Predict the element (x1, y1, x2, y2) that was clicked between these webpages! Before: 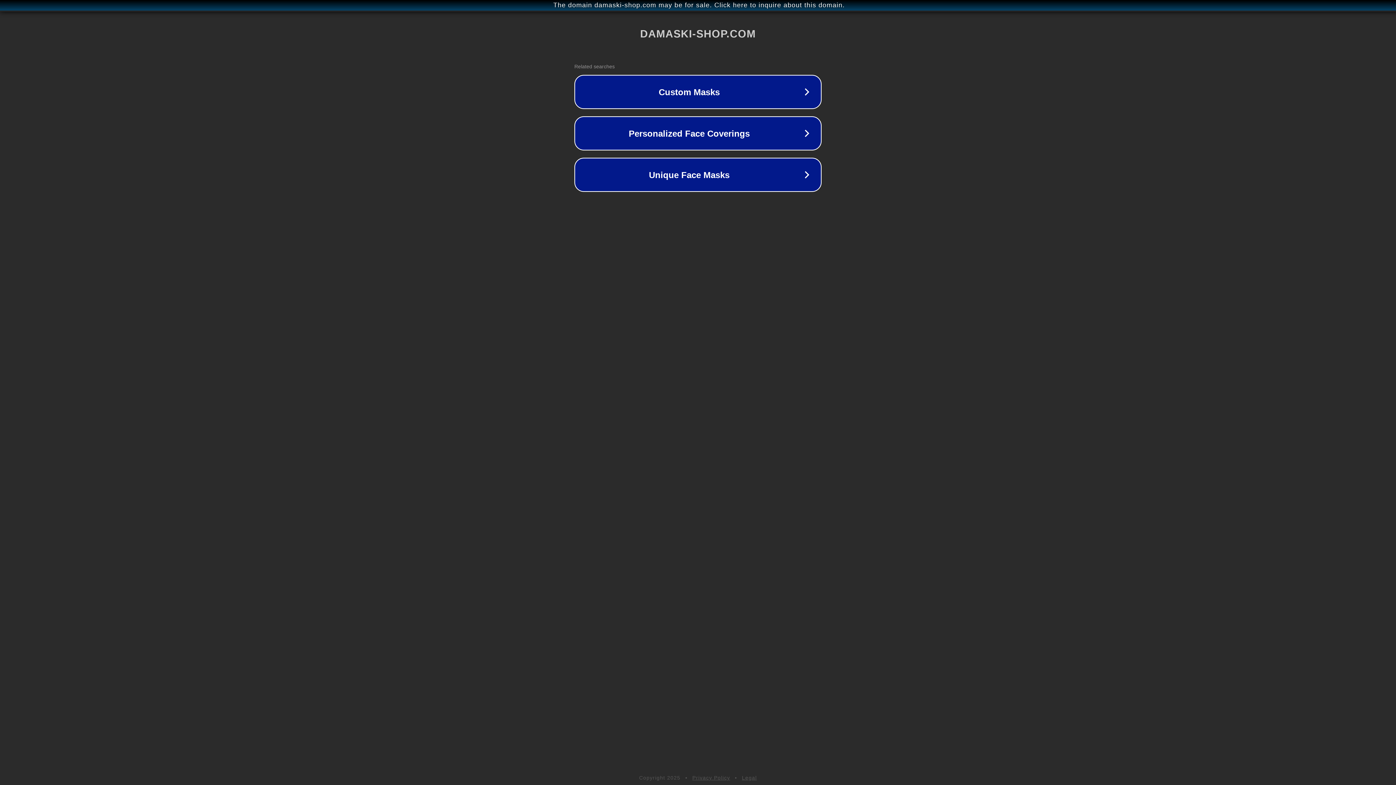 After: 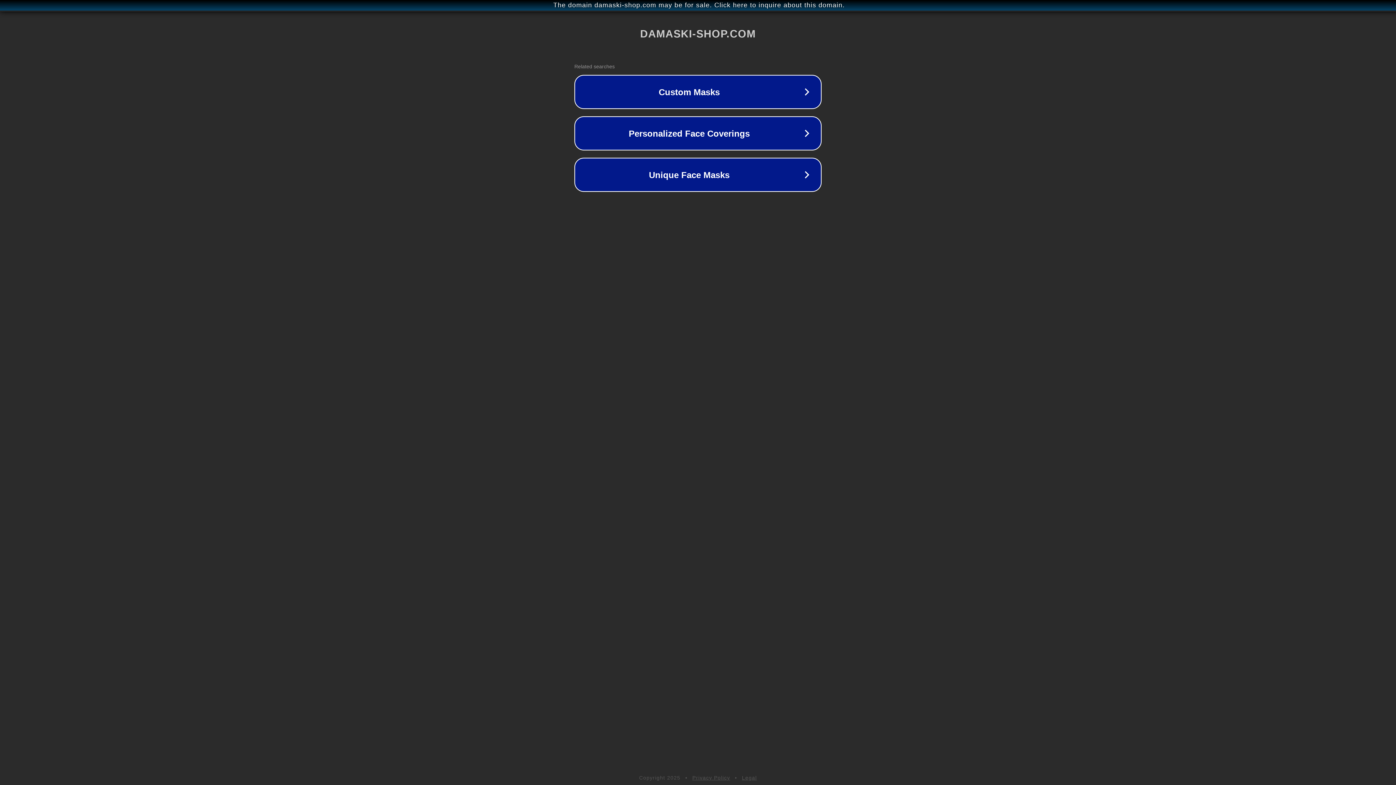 Action: label: Privacy Policy bbox: (692, 775, 730, 781)